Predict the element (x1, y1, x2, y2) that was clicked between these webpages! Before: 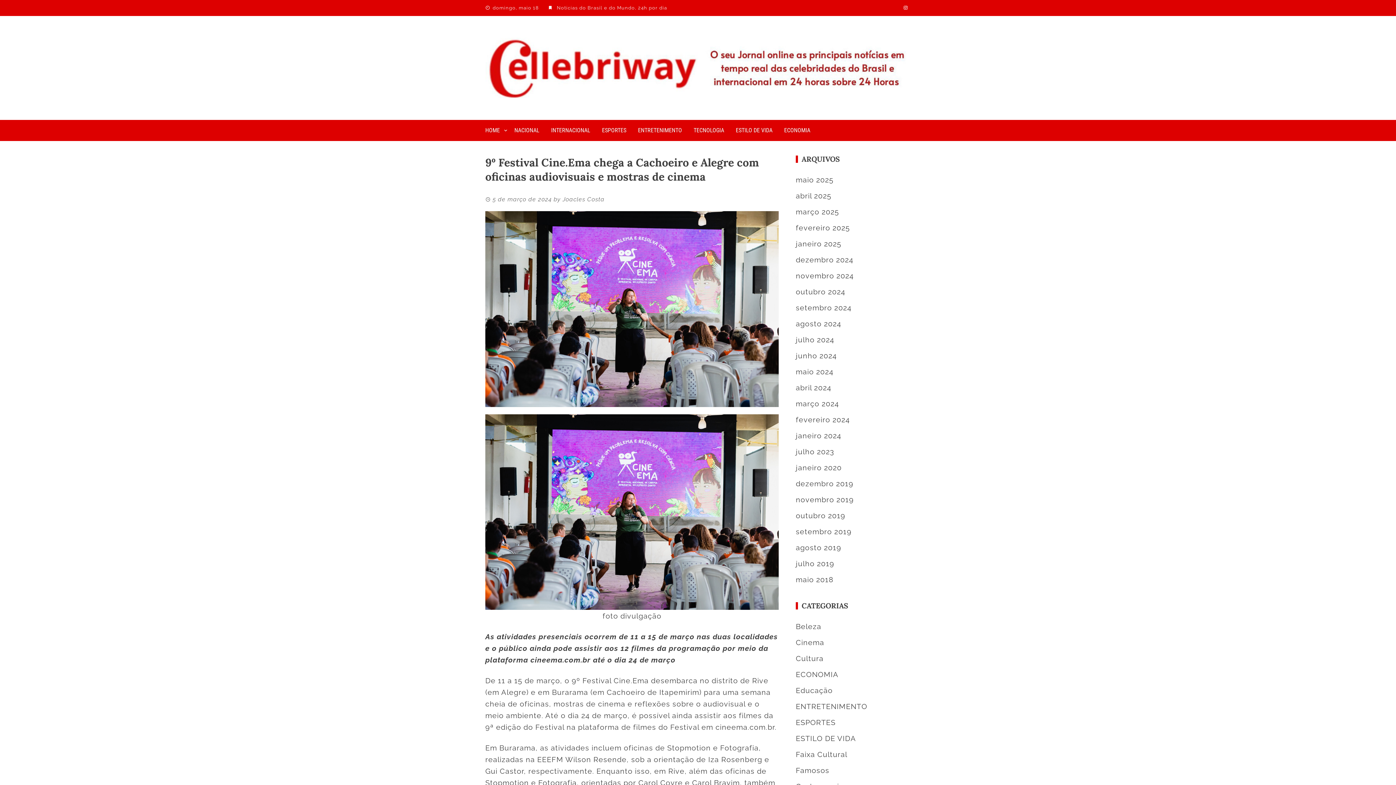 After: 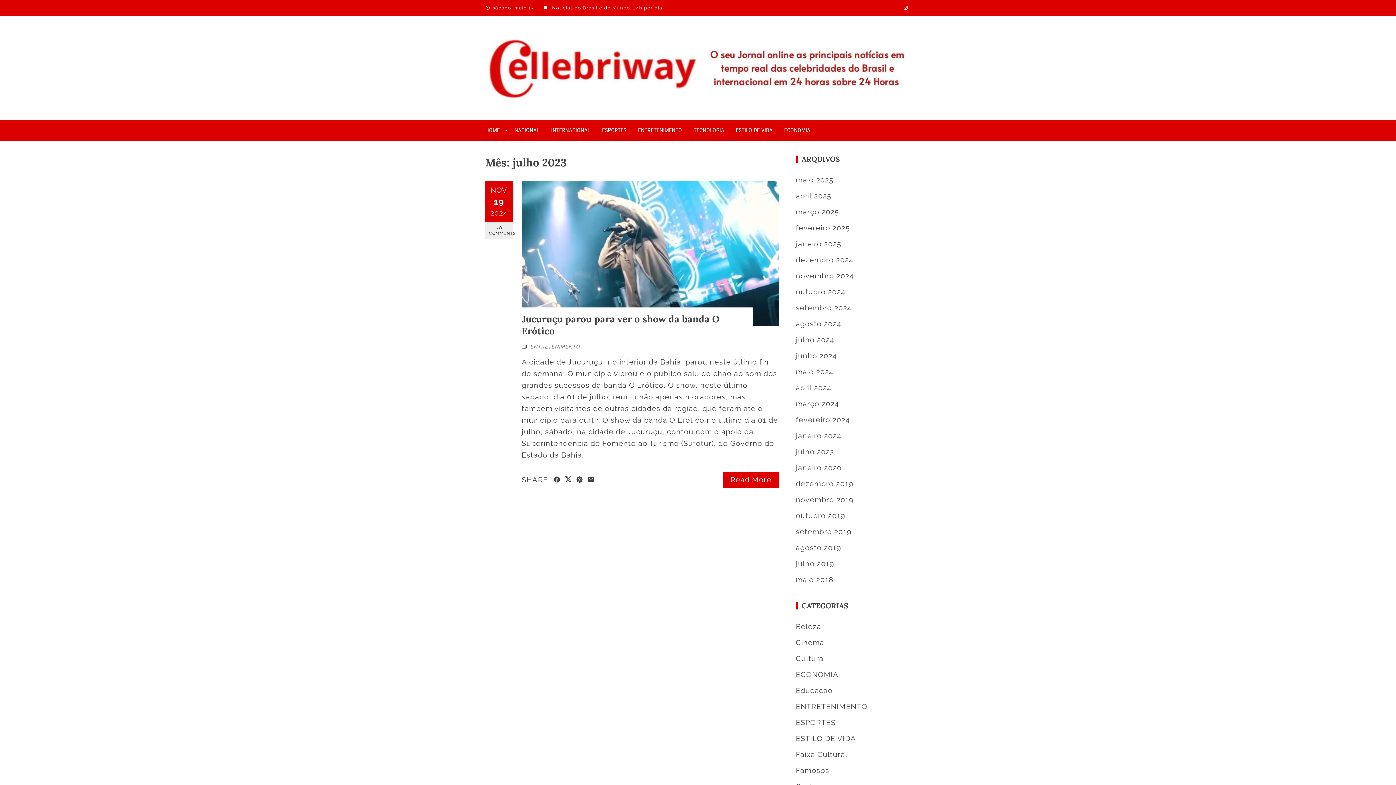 Action: label: julho 2023 bbox: (796, 447, 834, 456)